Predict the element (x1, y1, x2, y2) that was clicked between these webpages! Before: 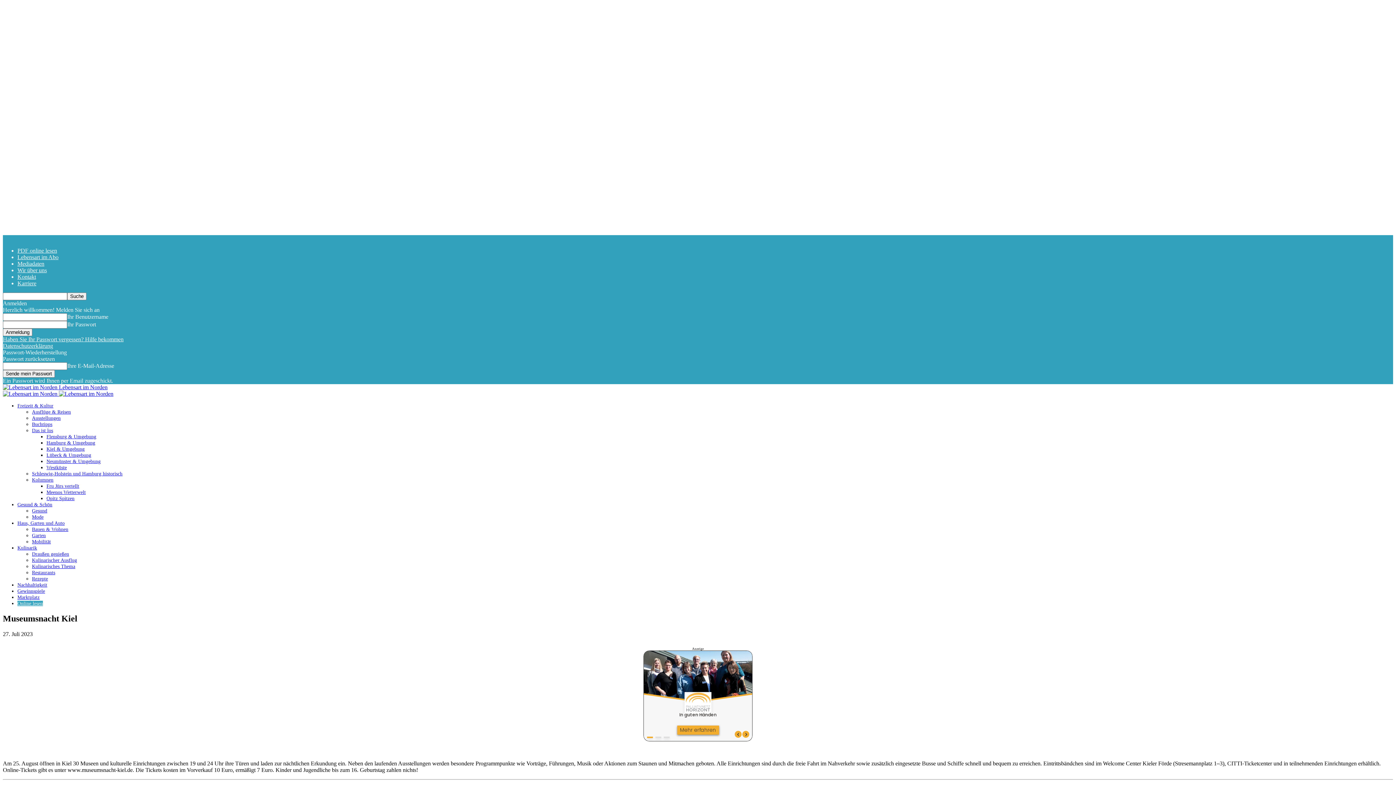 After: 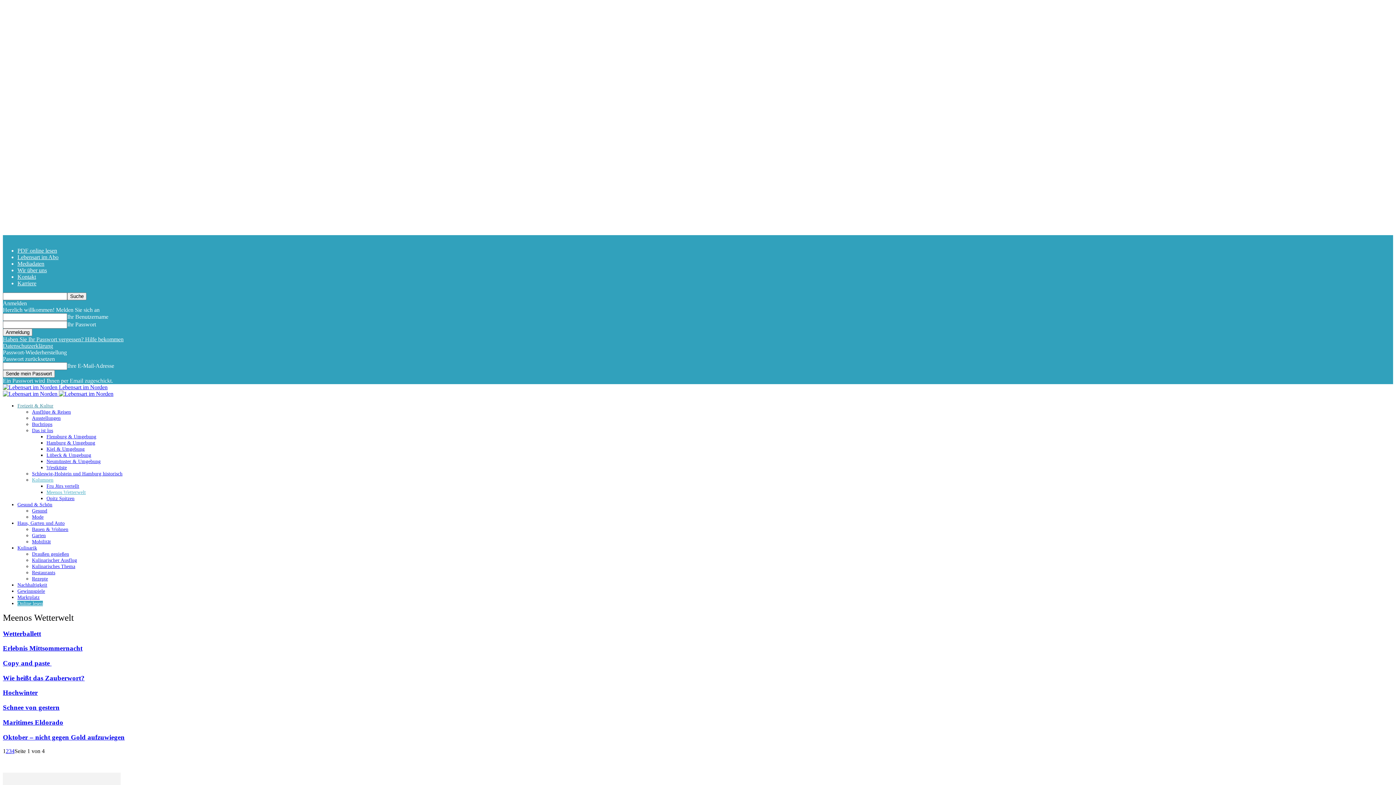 Action: bbox: (46, 489, 85, 495) label: Meenos Wetterwelt